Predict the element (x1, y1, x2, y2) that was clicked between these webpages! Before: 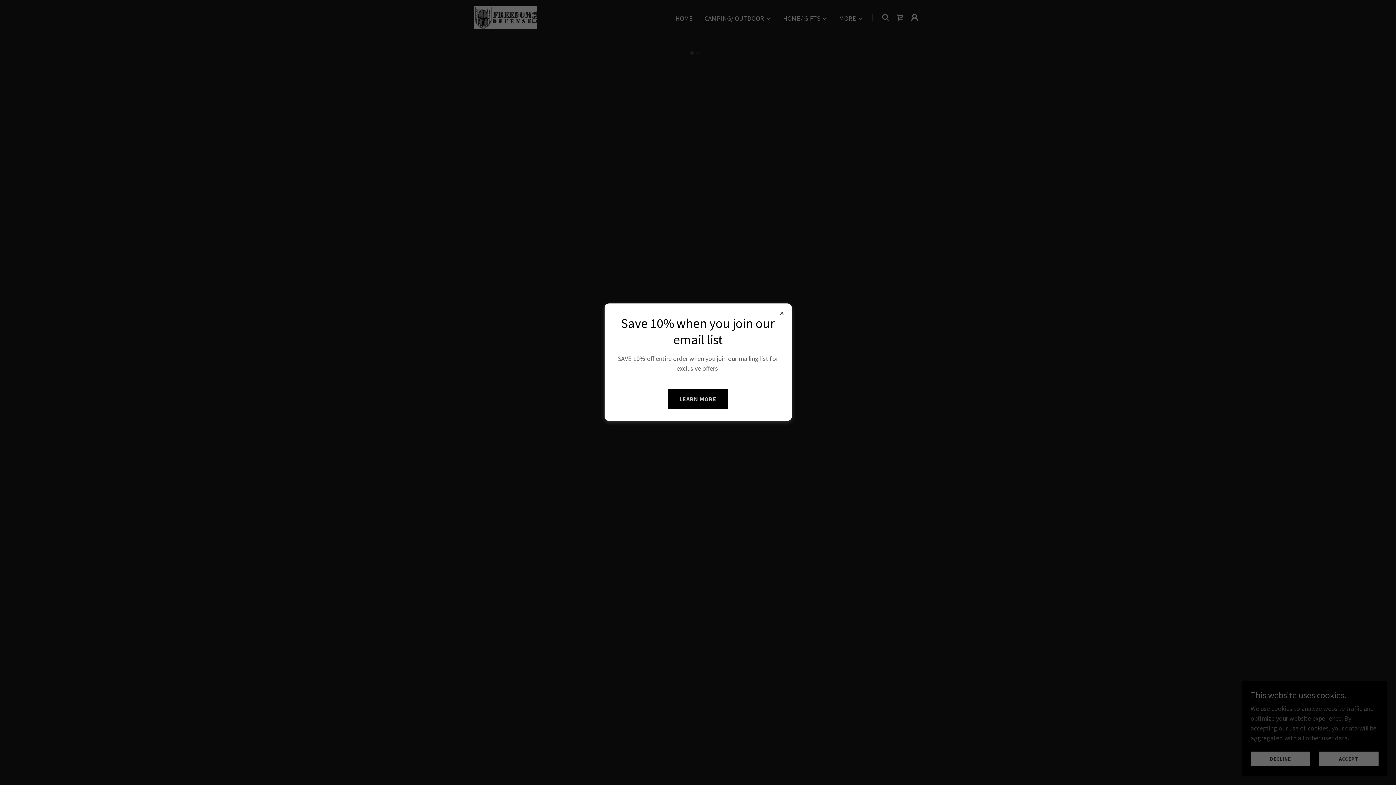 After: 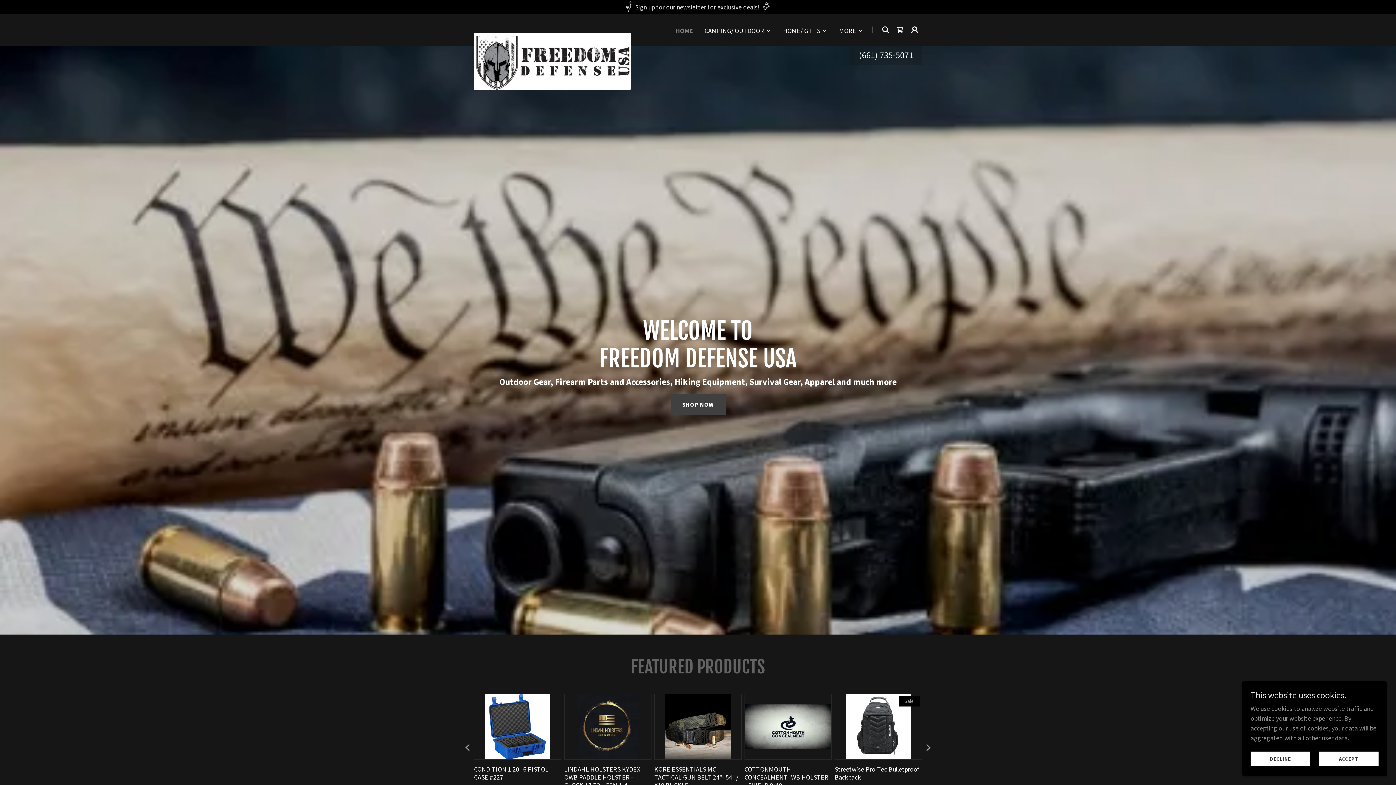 Action: label: LEARN MORE bbox: (668, 388, 728, 409)